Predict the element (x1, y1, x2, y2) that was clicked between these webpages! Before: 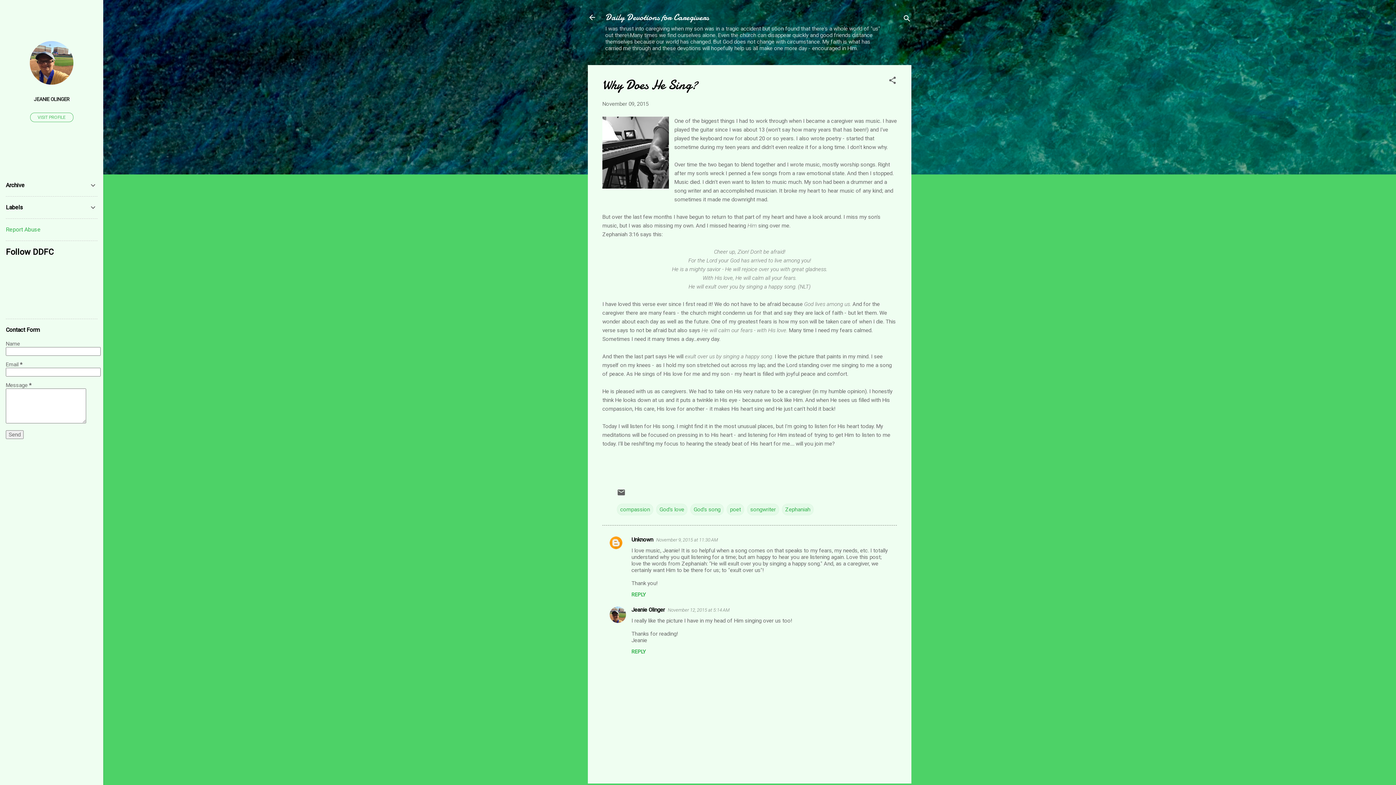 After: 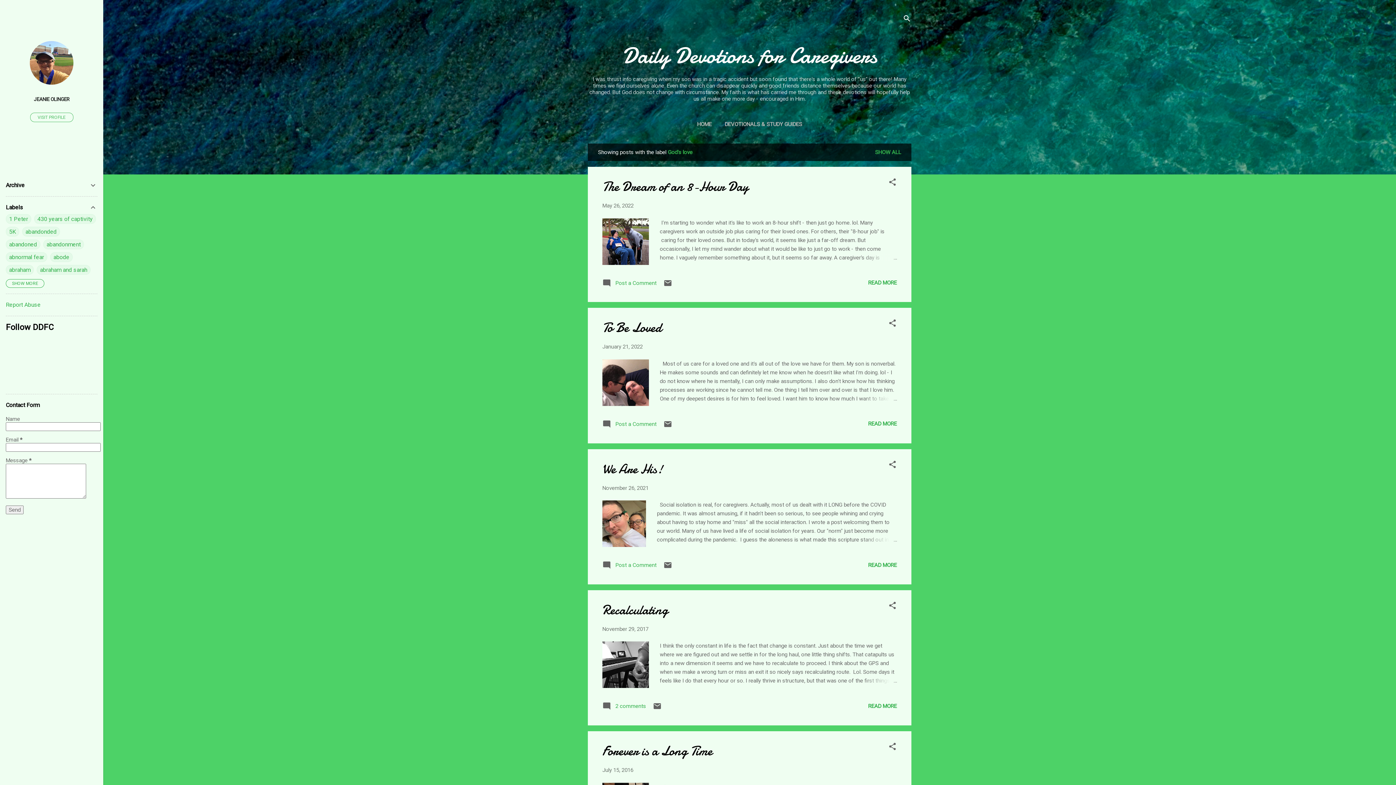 Action: bbox: (656, 503, 687, 515) label: God's love